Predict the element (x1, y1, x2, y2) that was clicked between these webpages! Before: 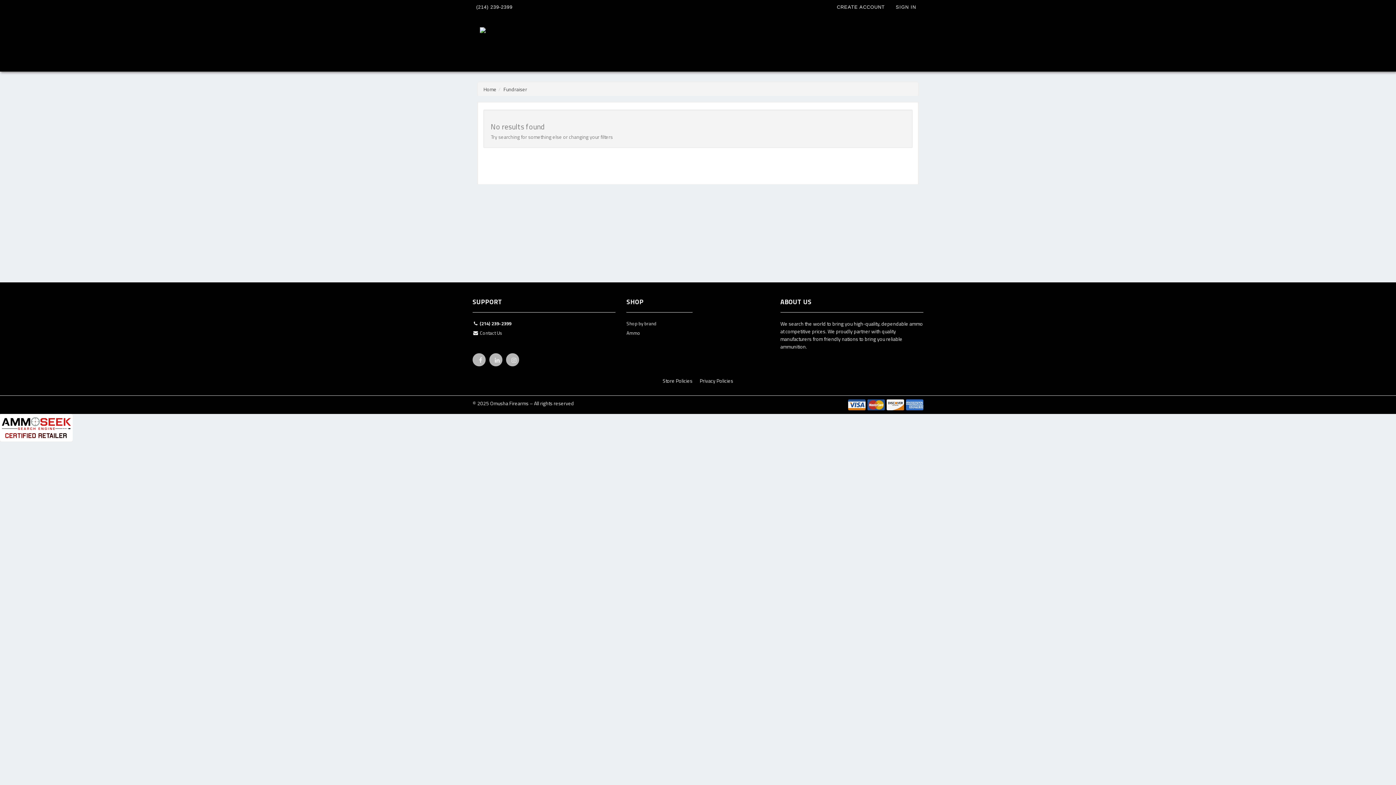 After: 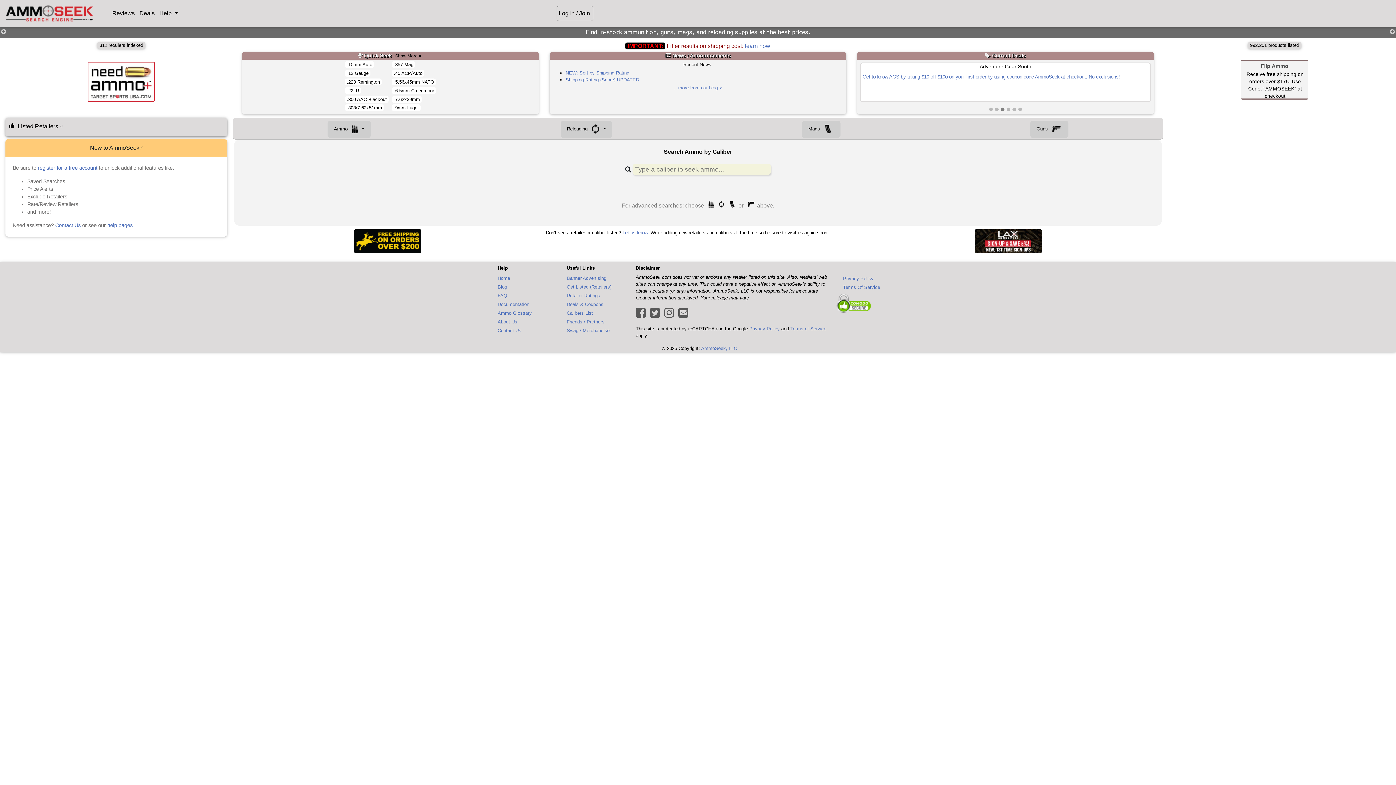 Action: bbox: (0, 423, 72, 431)